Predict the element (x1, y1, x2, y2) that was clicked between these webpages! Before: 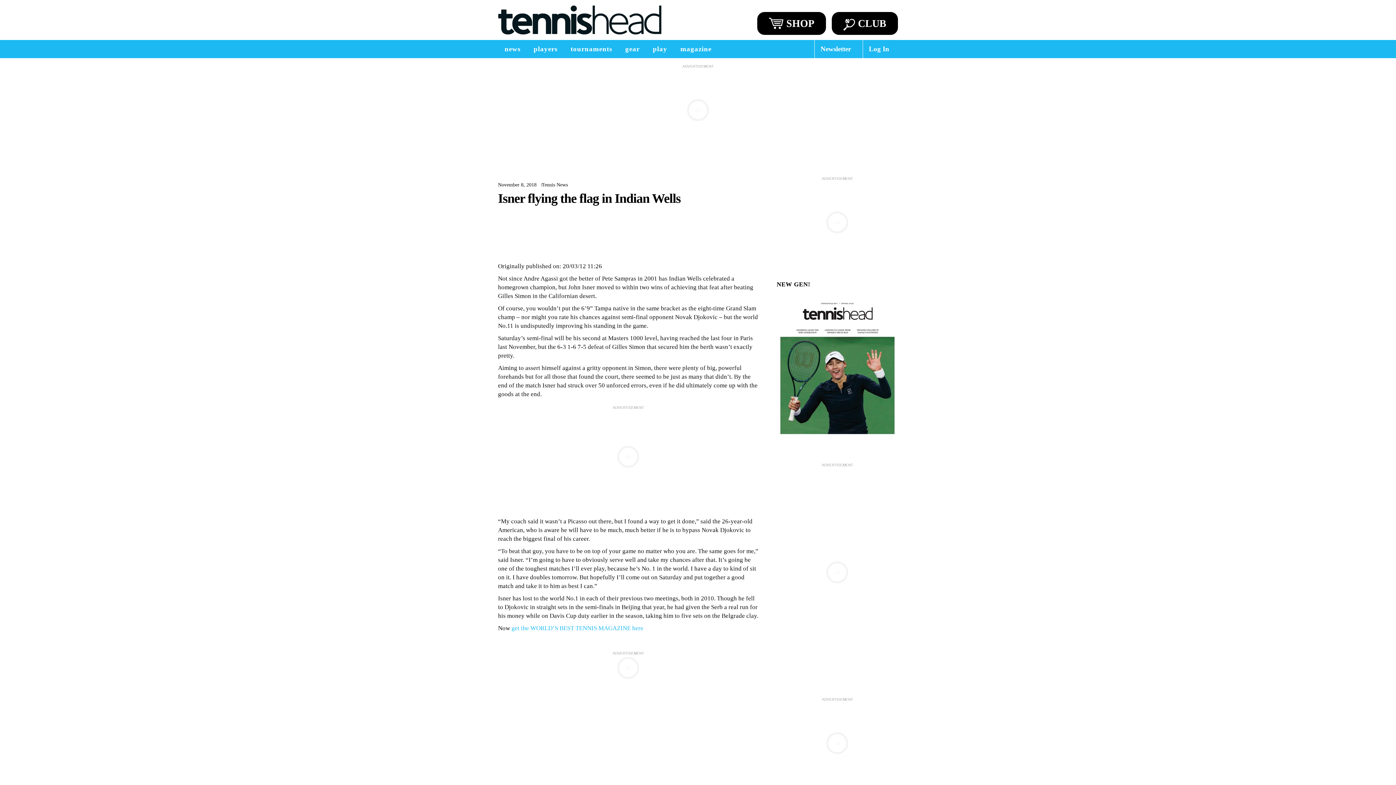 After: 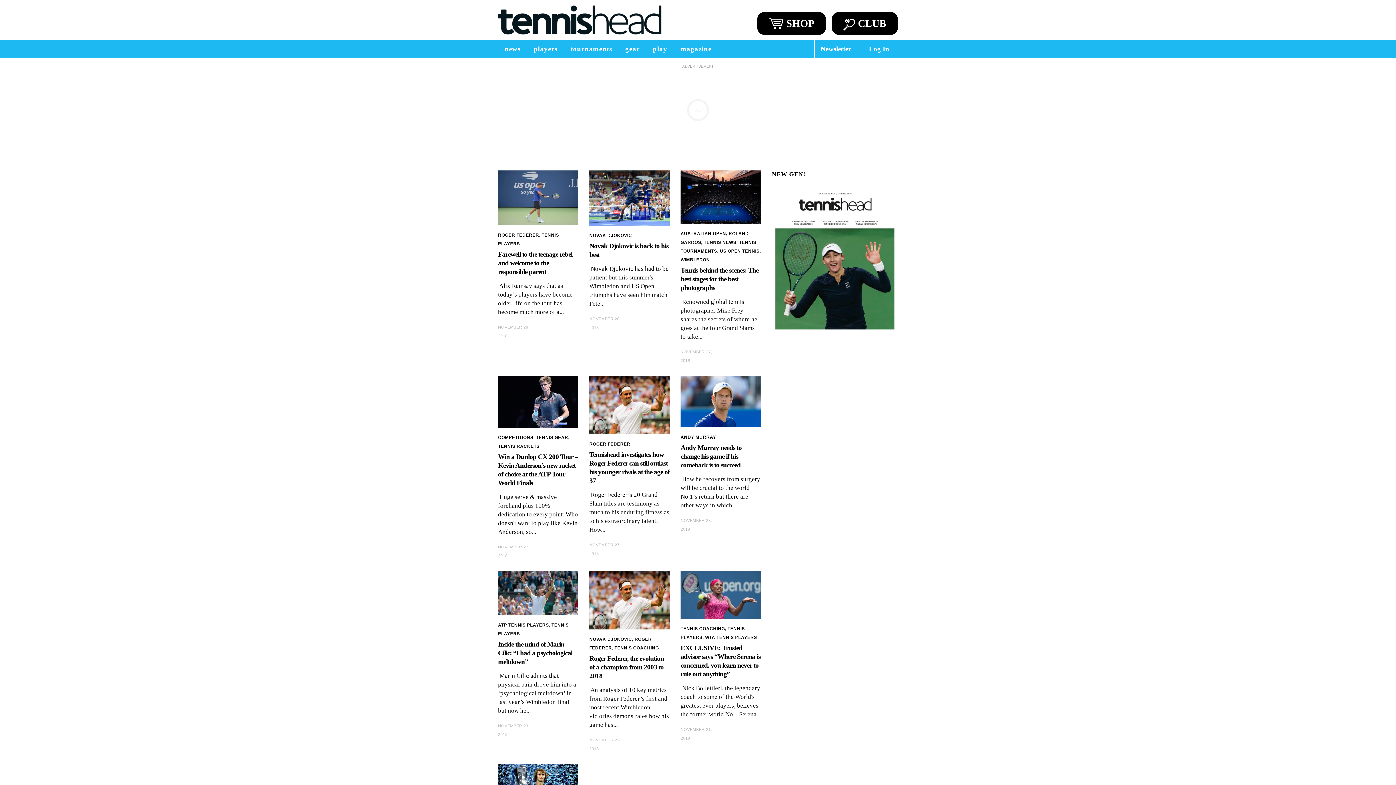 Action: bbox: (498, 182, 536, 187) label: November 8, 2018